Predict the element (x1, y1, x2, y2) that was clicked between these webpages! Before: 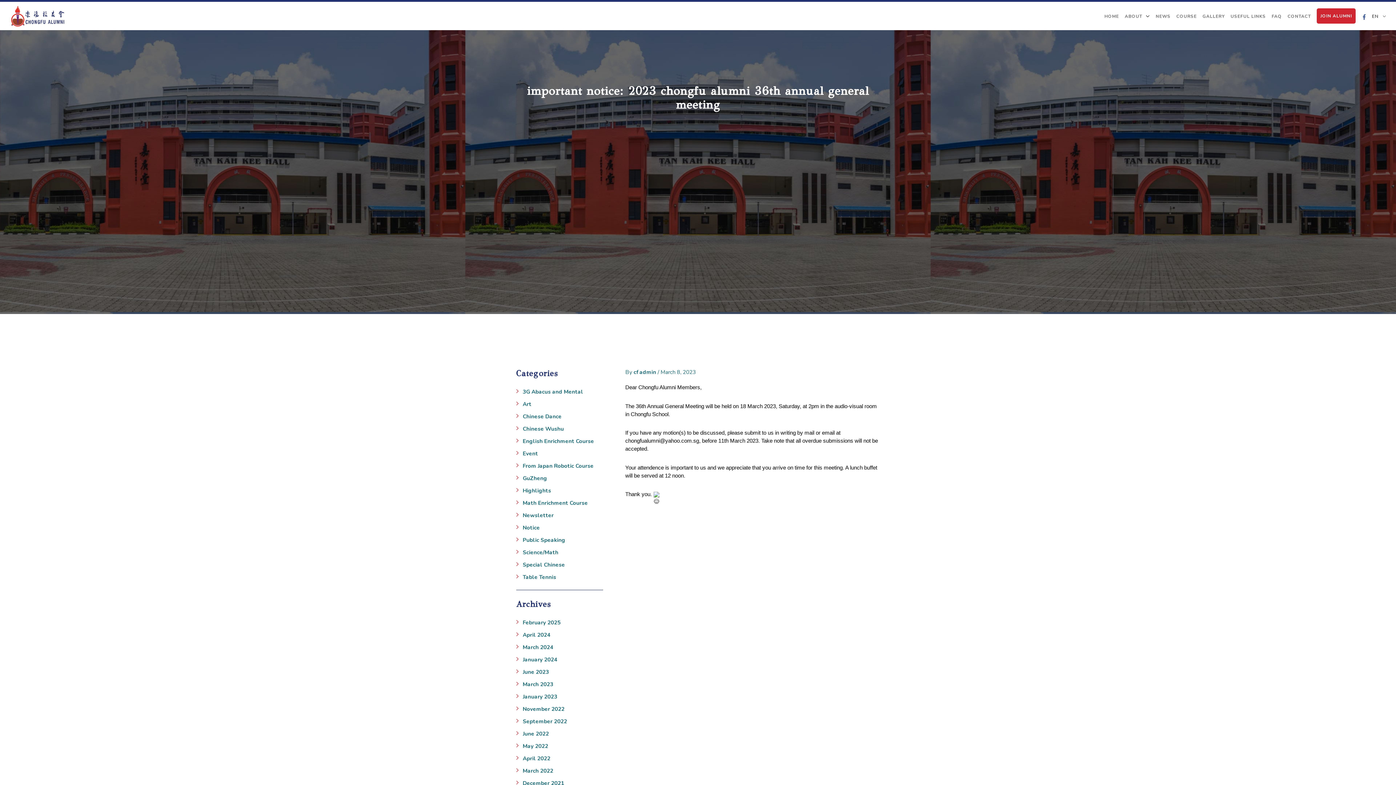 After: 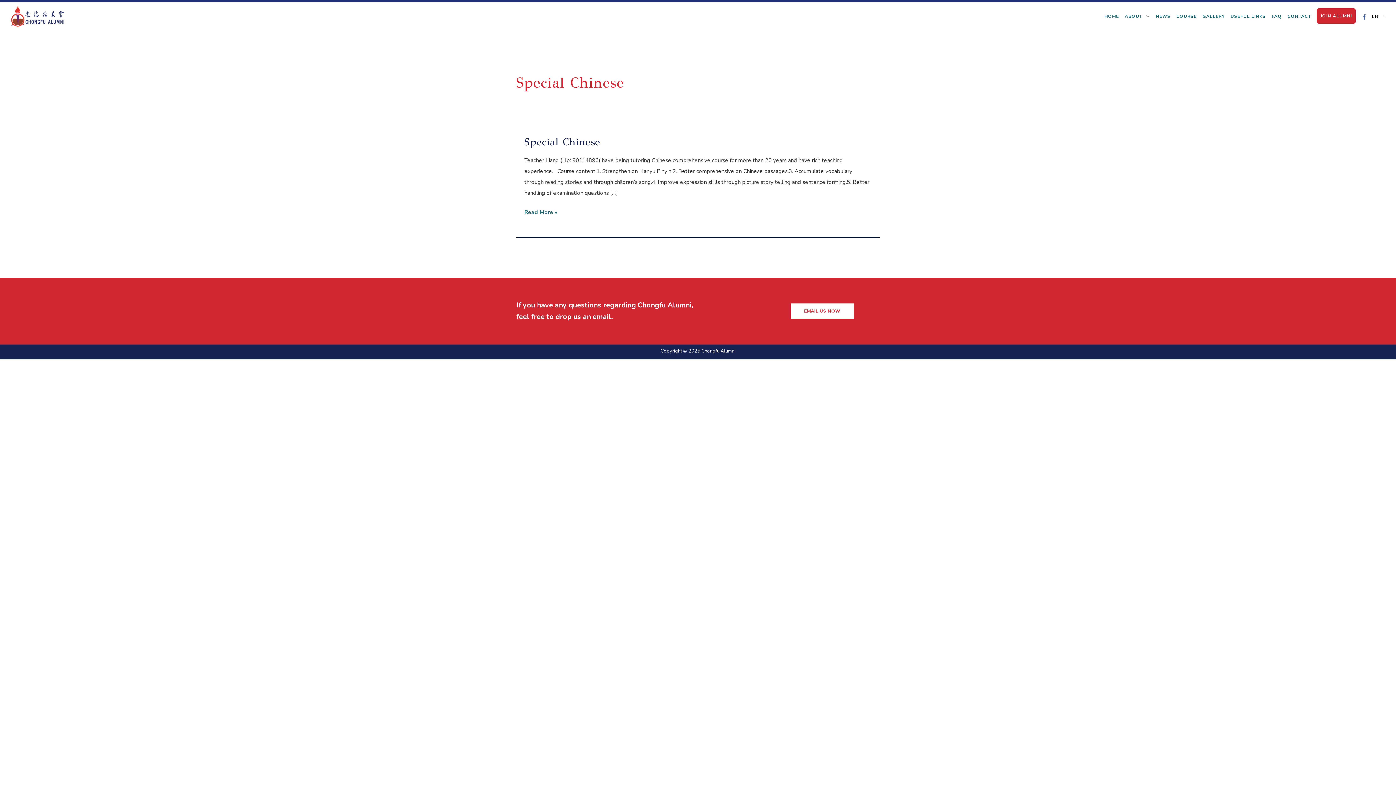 Action: label: Special Chinese bbox: (522, 559, 565, 570)